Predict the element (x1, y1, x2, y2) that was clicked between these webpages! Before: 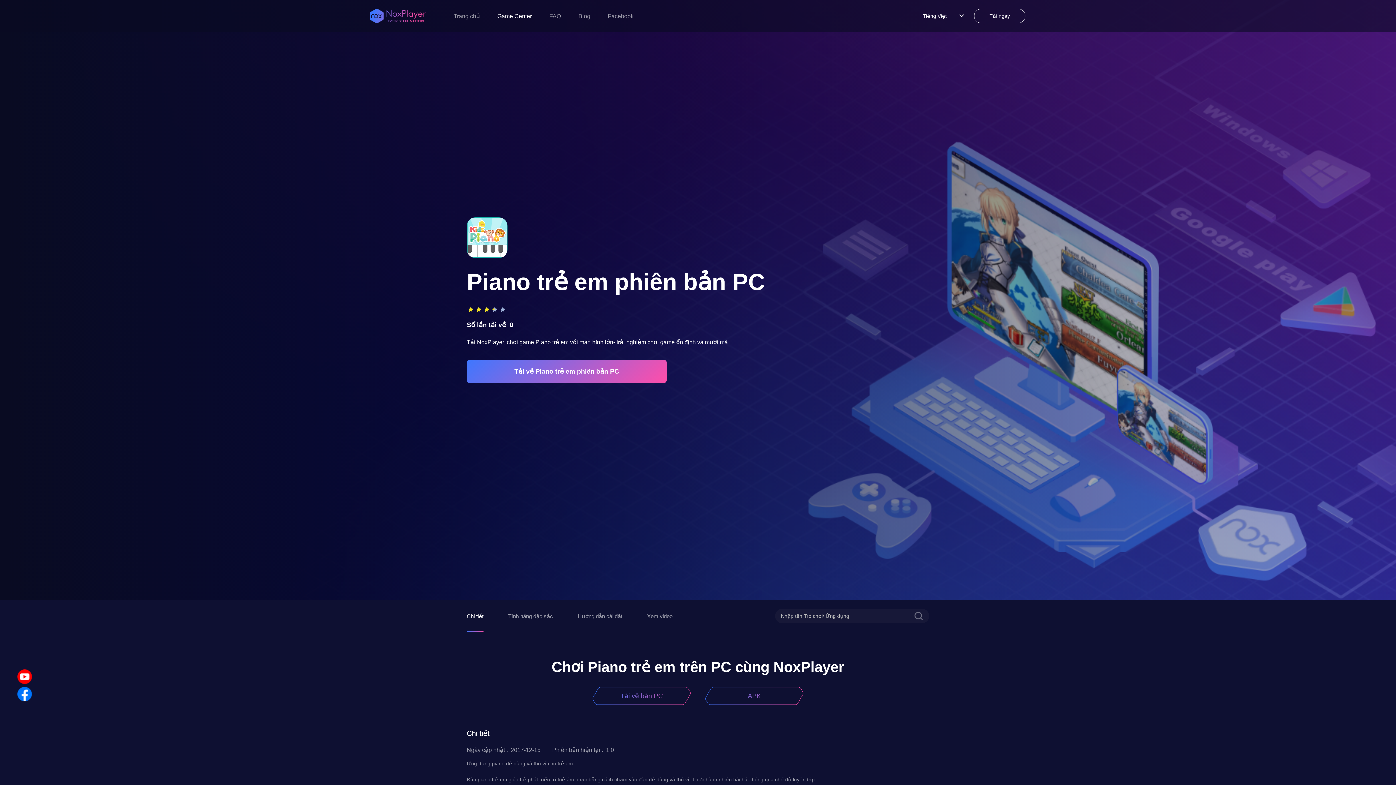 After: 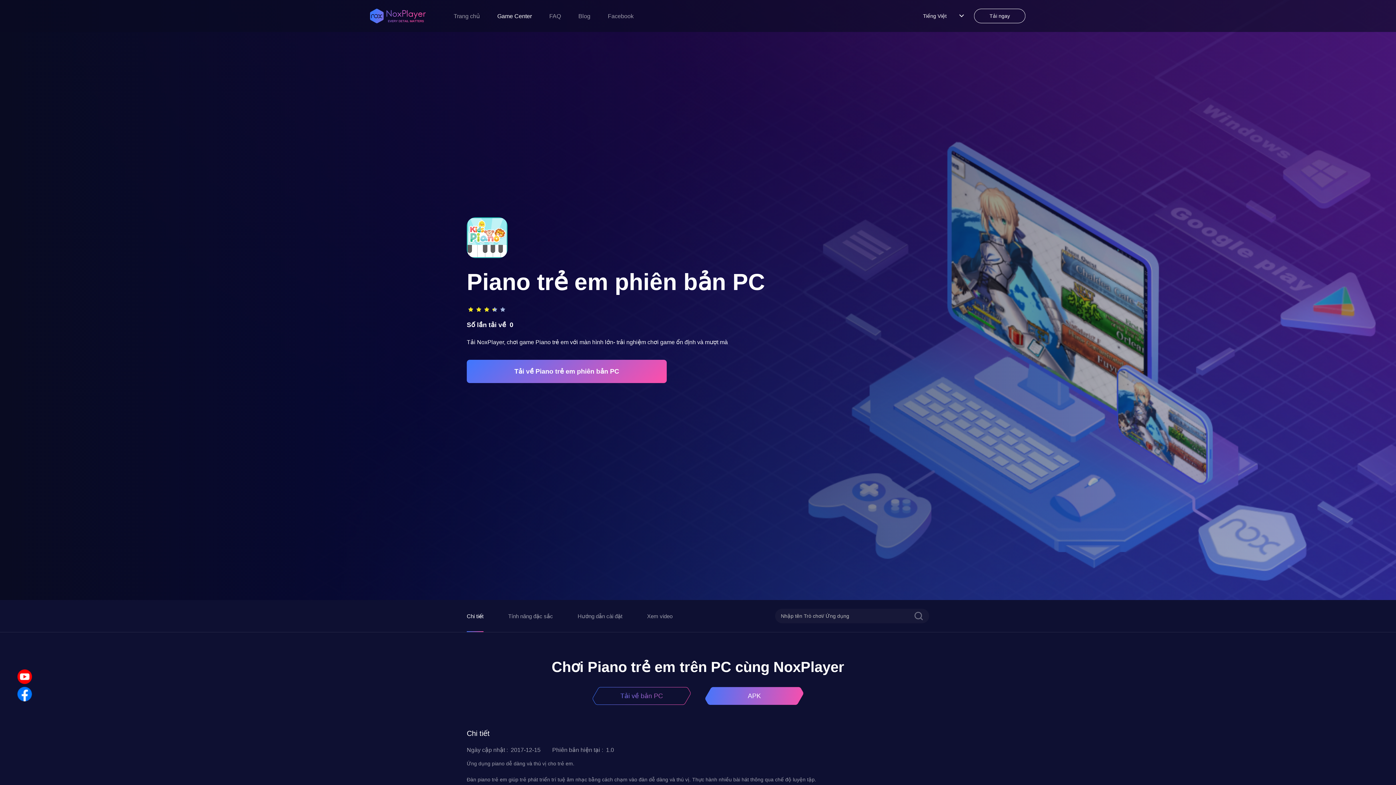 Action: bbox: (705, 687, 803, 705) label: APK